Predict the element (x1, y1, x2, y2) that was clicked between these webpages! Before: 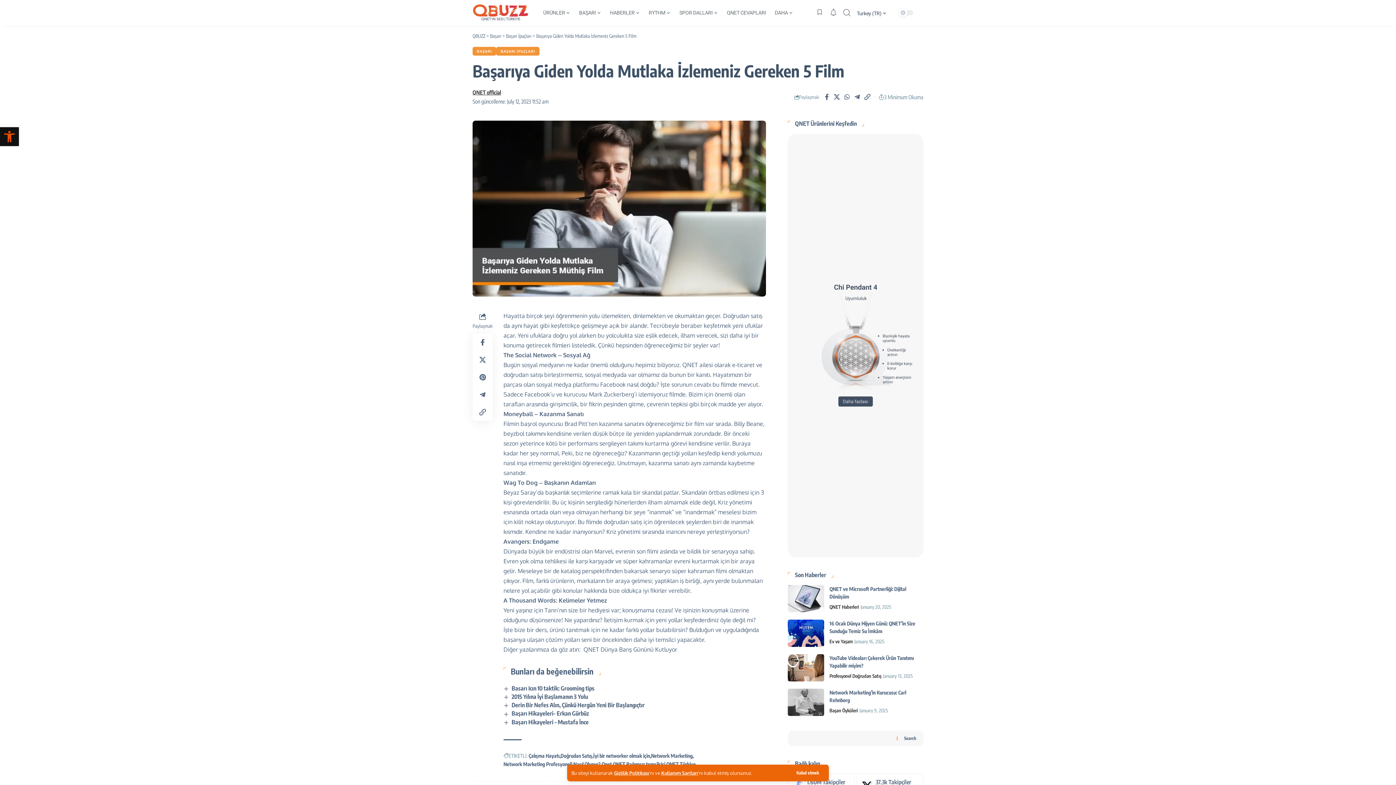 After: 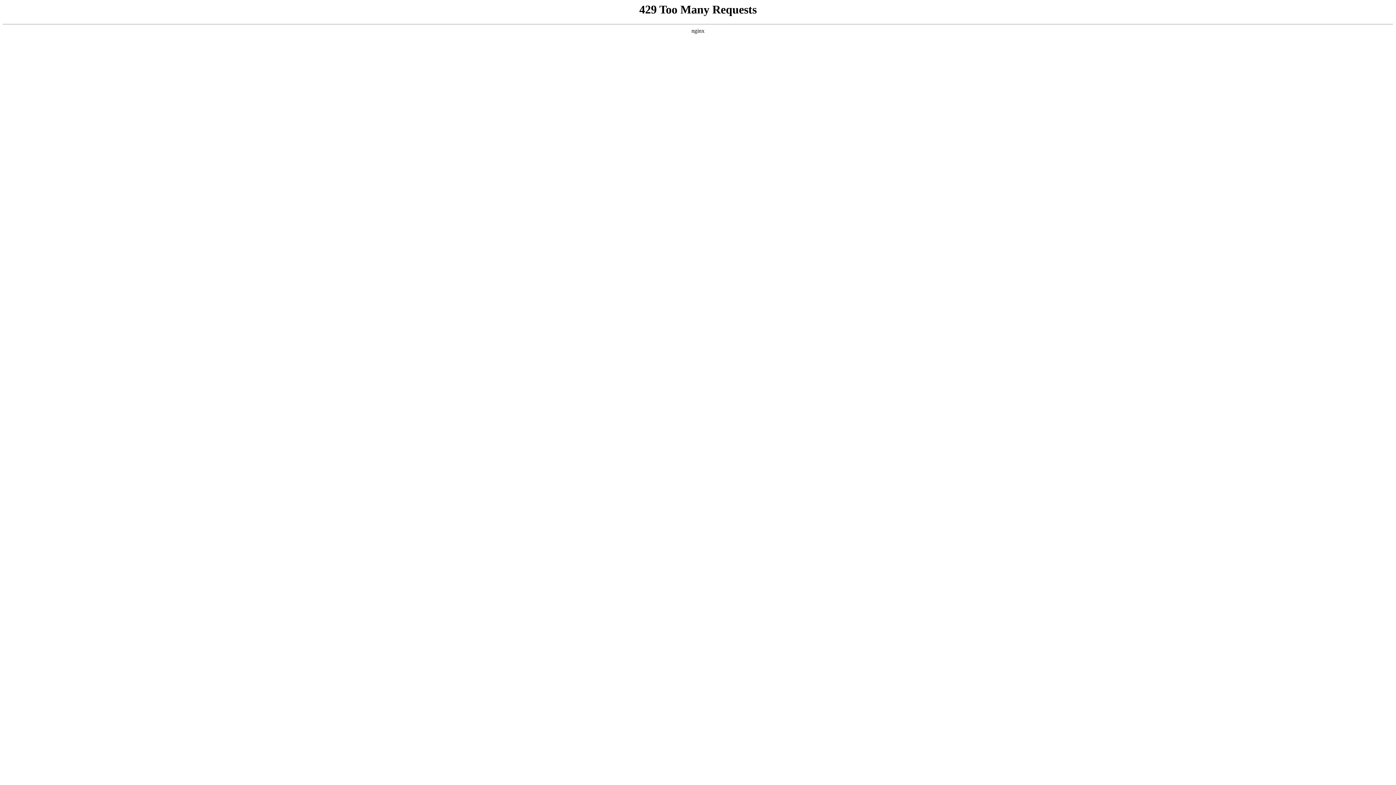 Action: bbox: (675, 1, 722, 23) label: SPOR DALLARI